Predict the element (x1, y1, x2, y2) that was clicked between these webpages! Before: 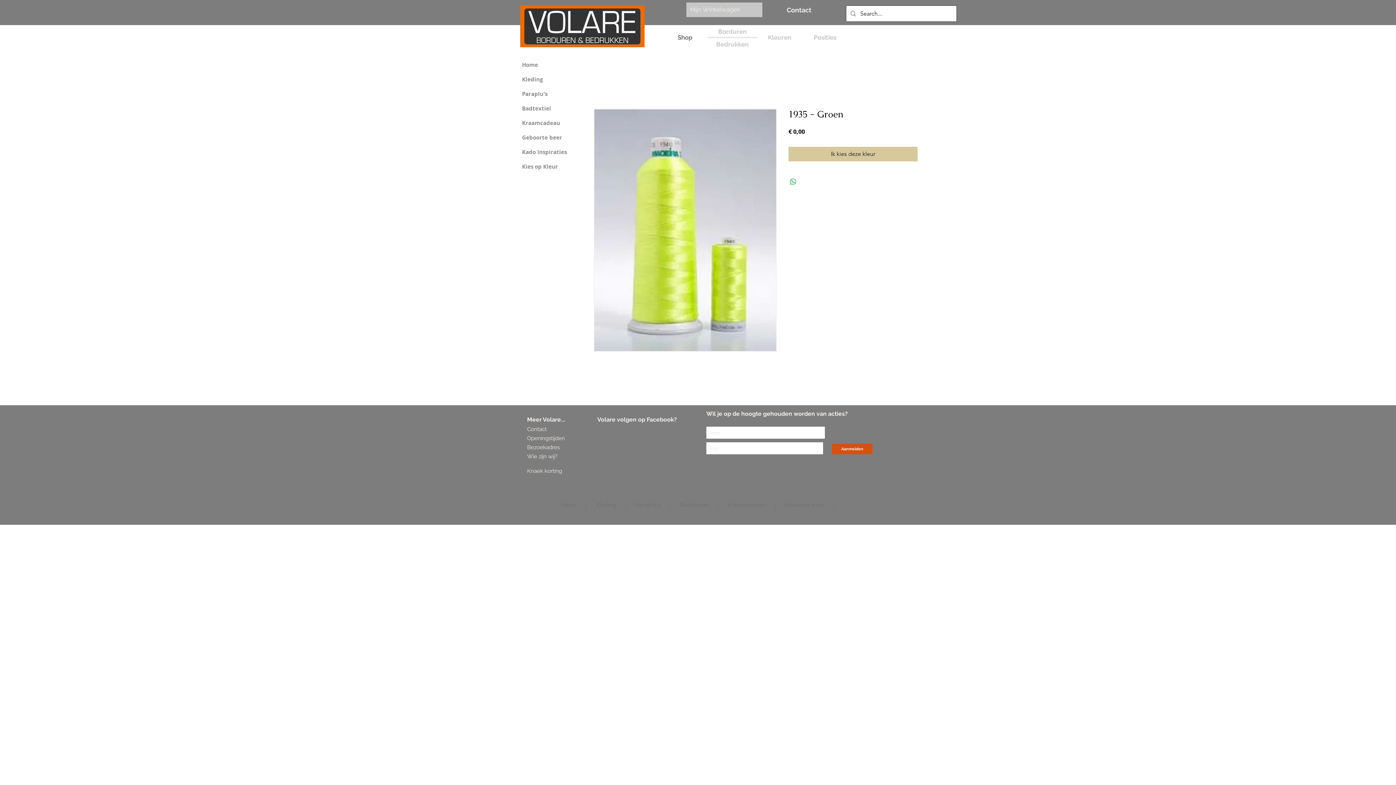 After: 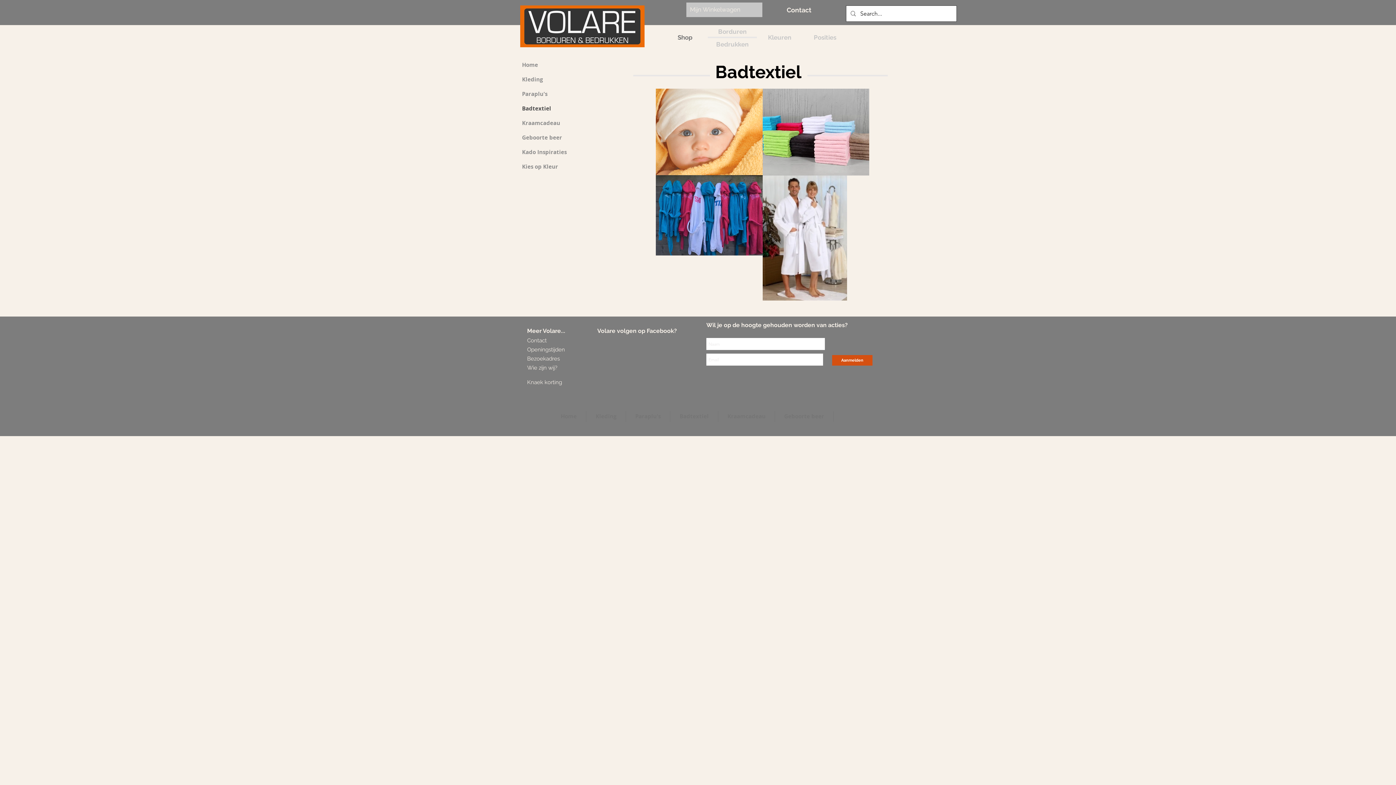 Action: bbox: (520, 101, 570, 116) label: Badtextiel